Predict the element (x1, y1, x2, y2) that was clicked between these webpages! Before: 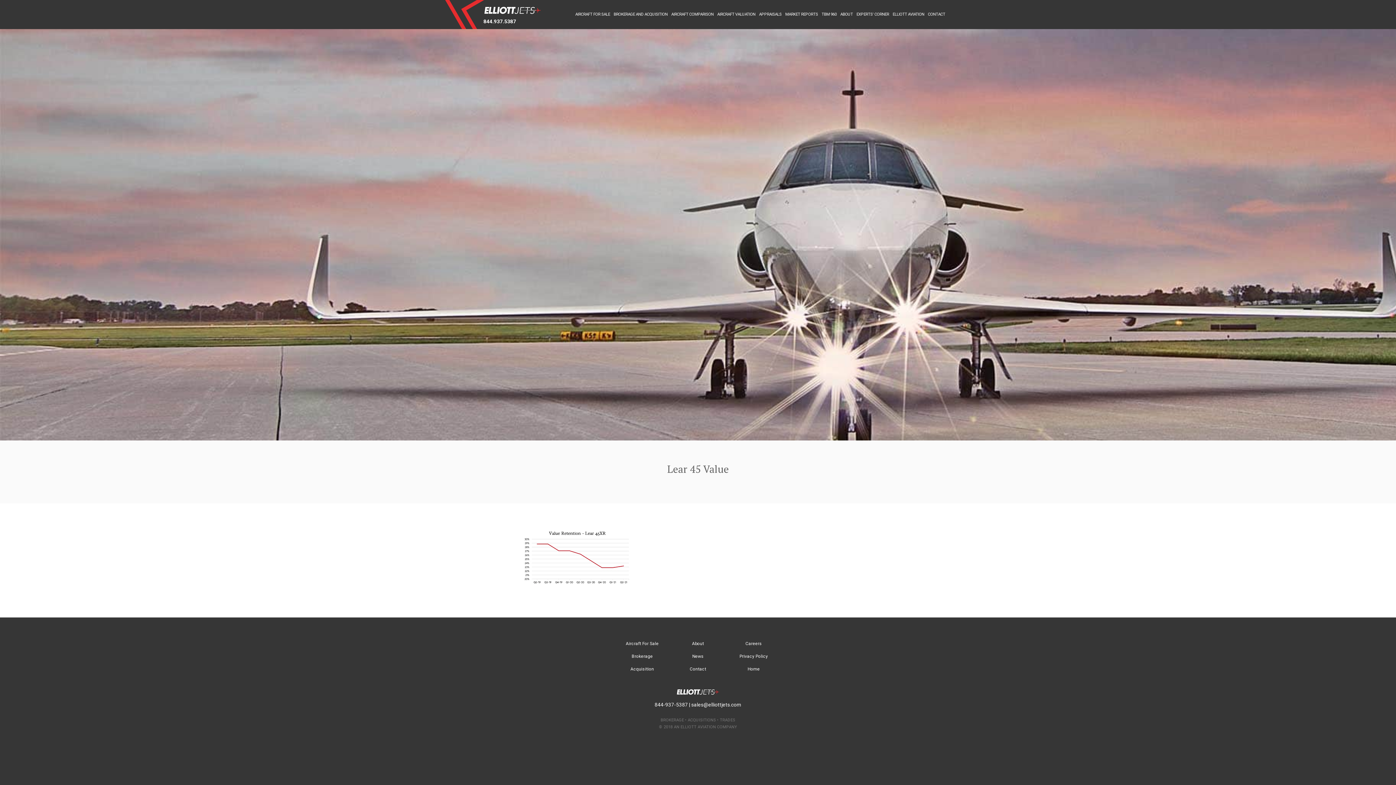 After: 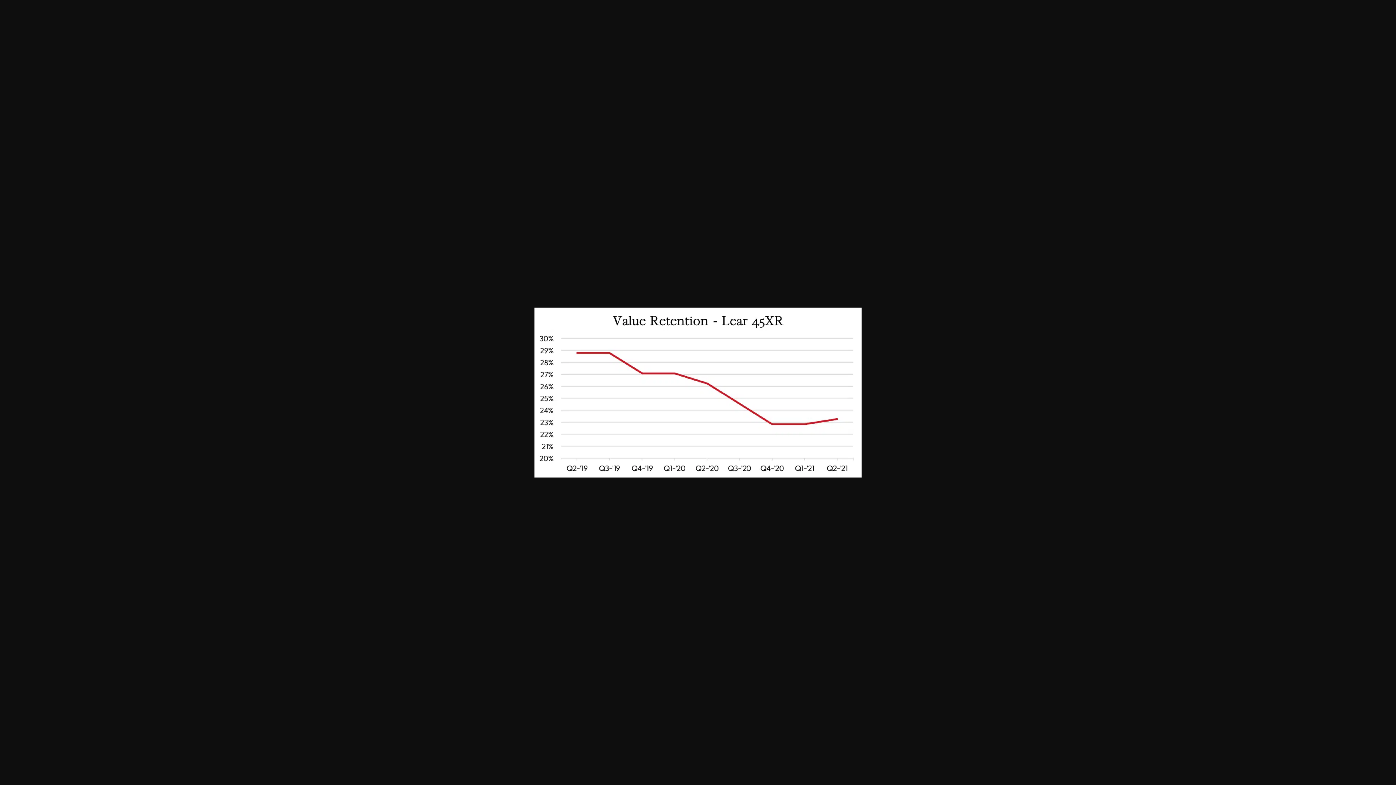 Action: bbox: (522, 581, 632, 587)